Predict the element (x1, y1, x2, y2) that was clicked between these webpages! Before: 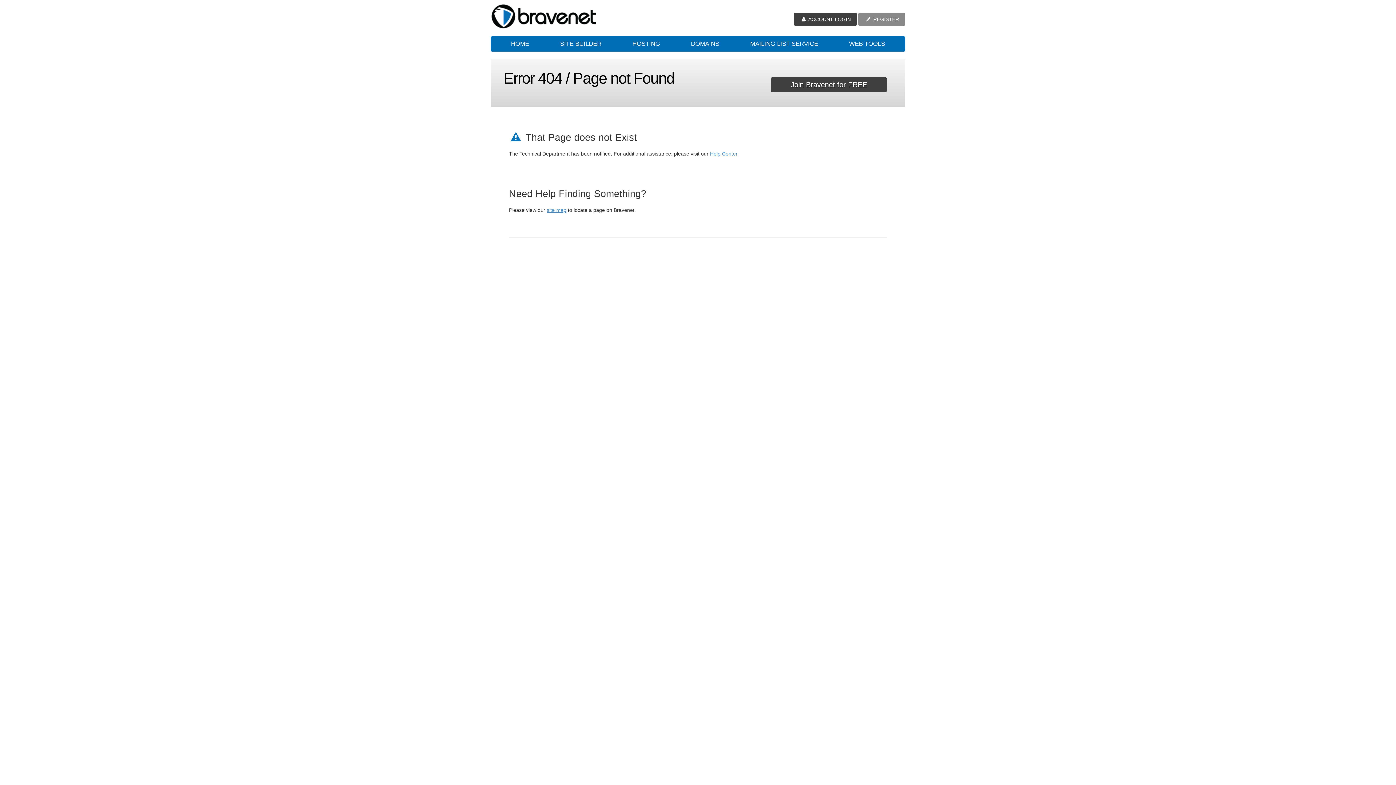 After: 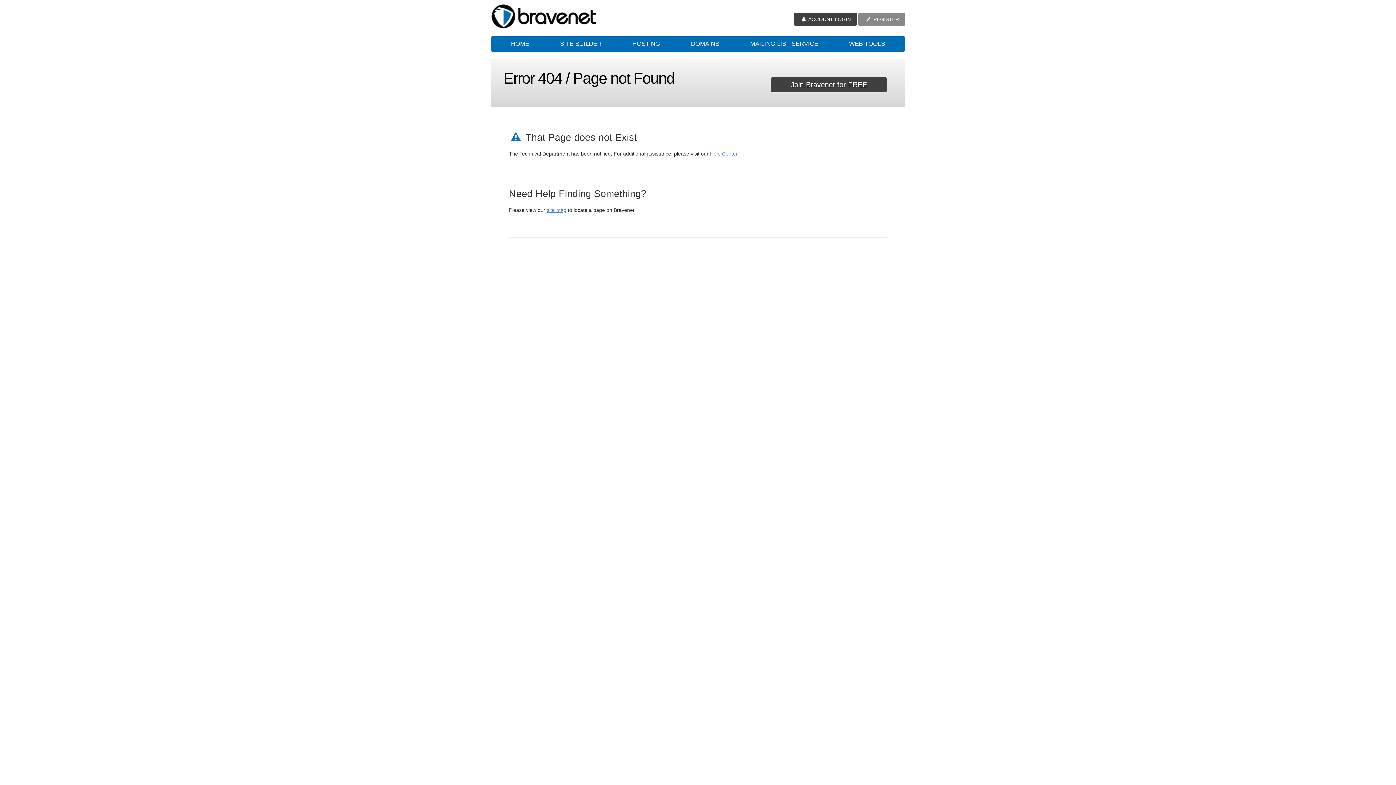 Action: bbox: (546, 207, 566, 213) label: site map